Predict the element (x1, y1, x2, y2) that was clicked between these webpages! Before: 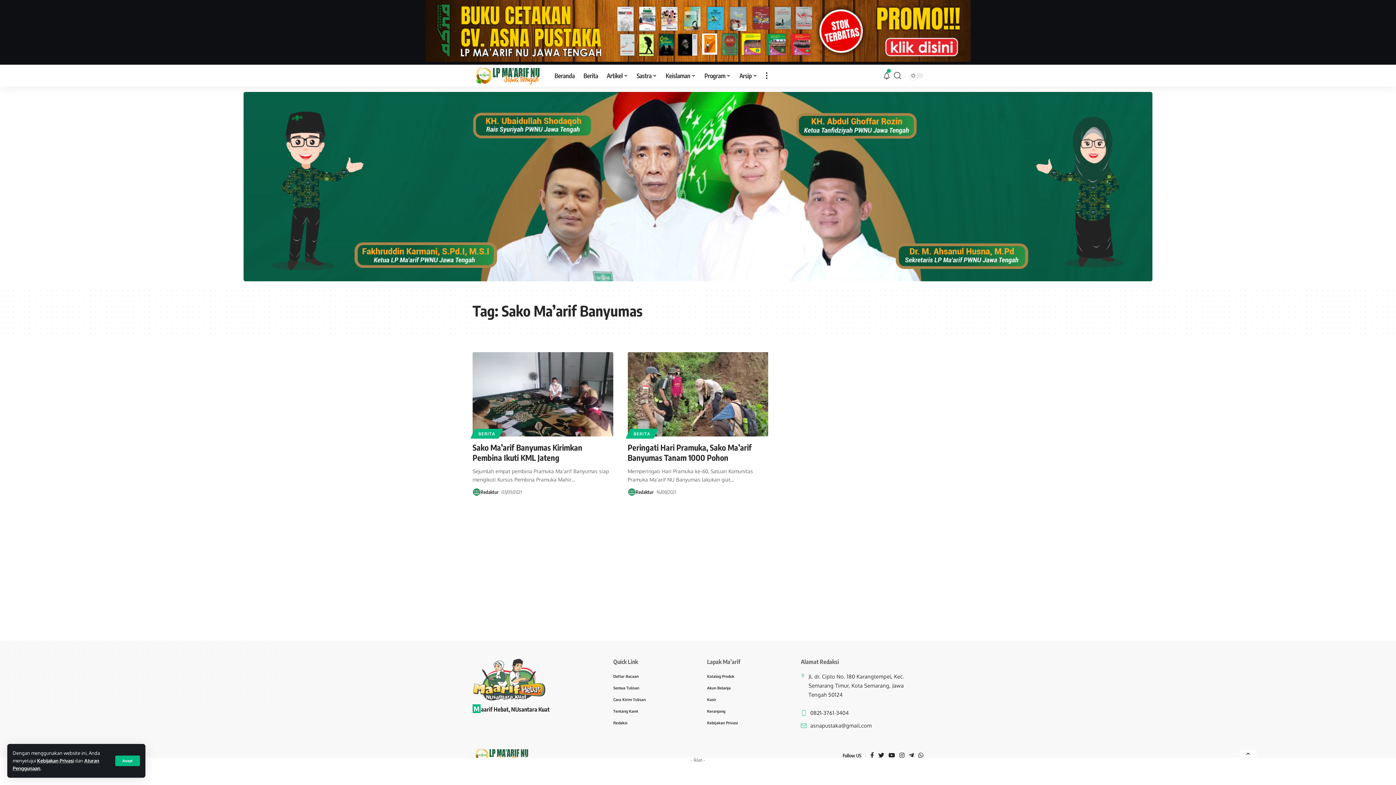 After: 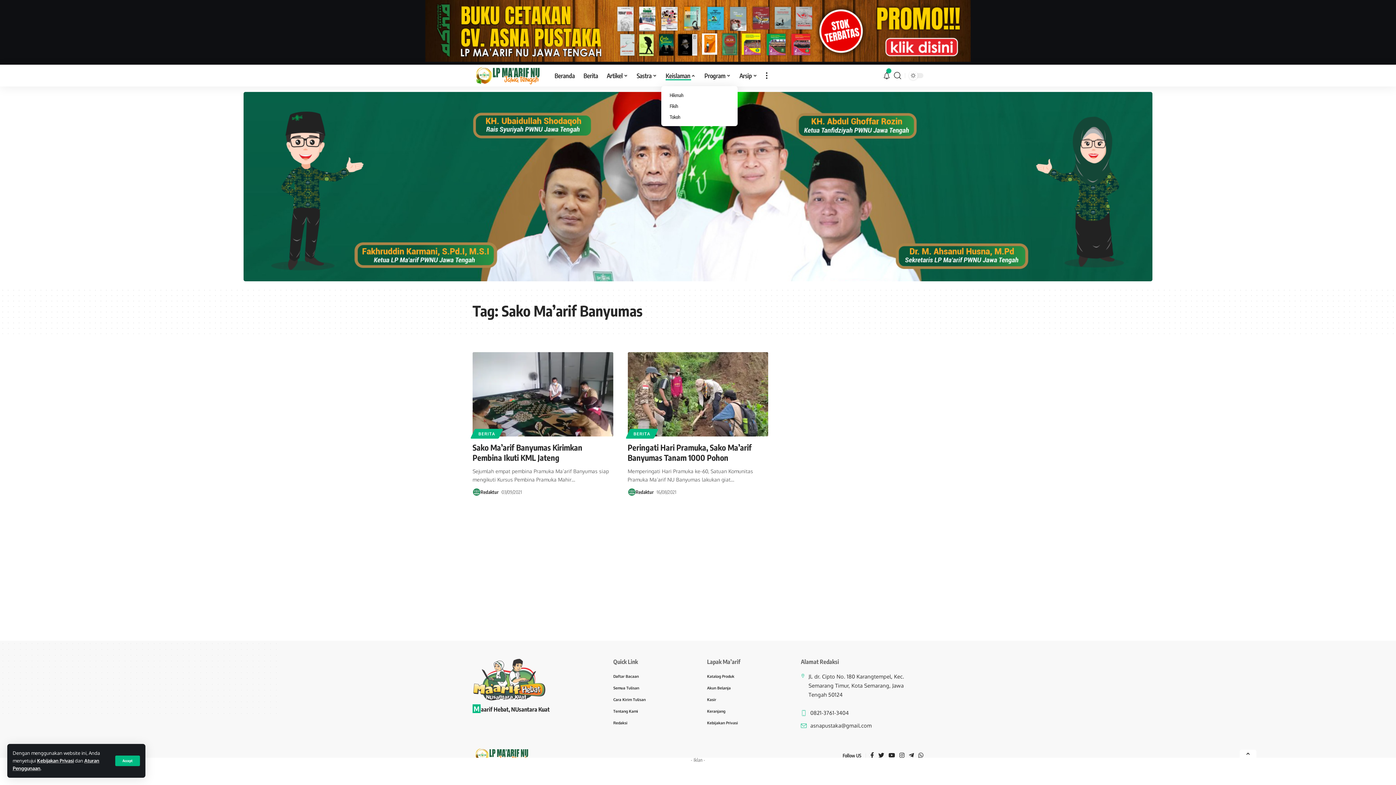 Action: bbox: (661, 64, 700, 86) label: Keislaman